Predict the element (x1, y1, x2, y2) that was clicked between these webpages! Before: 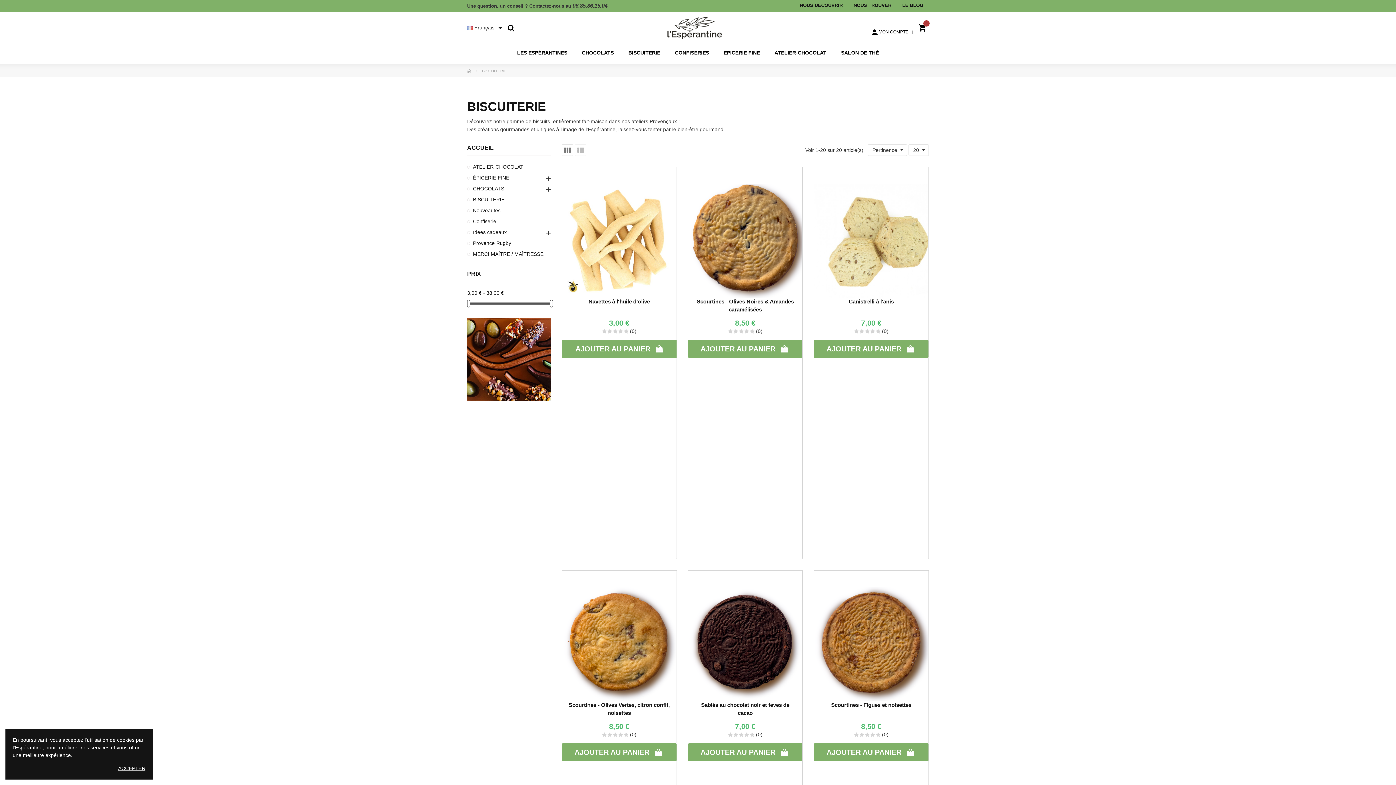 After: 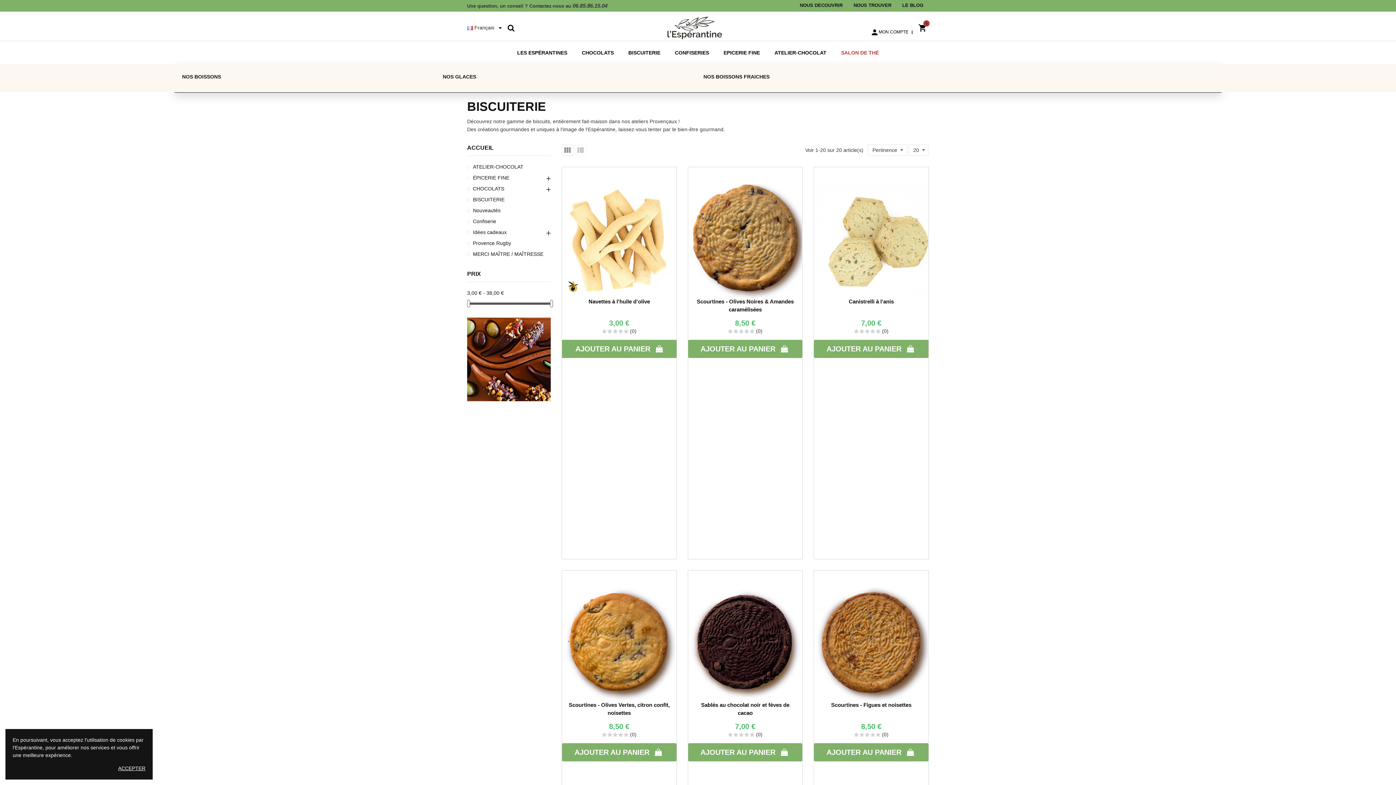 Action: label: SALON DE THÉ bbox: (834, 47, 886, 58)